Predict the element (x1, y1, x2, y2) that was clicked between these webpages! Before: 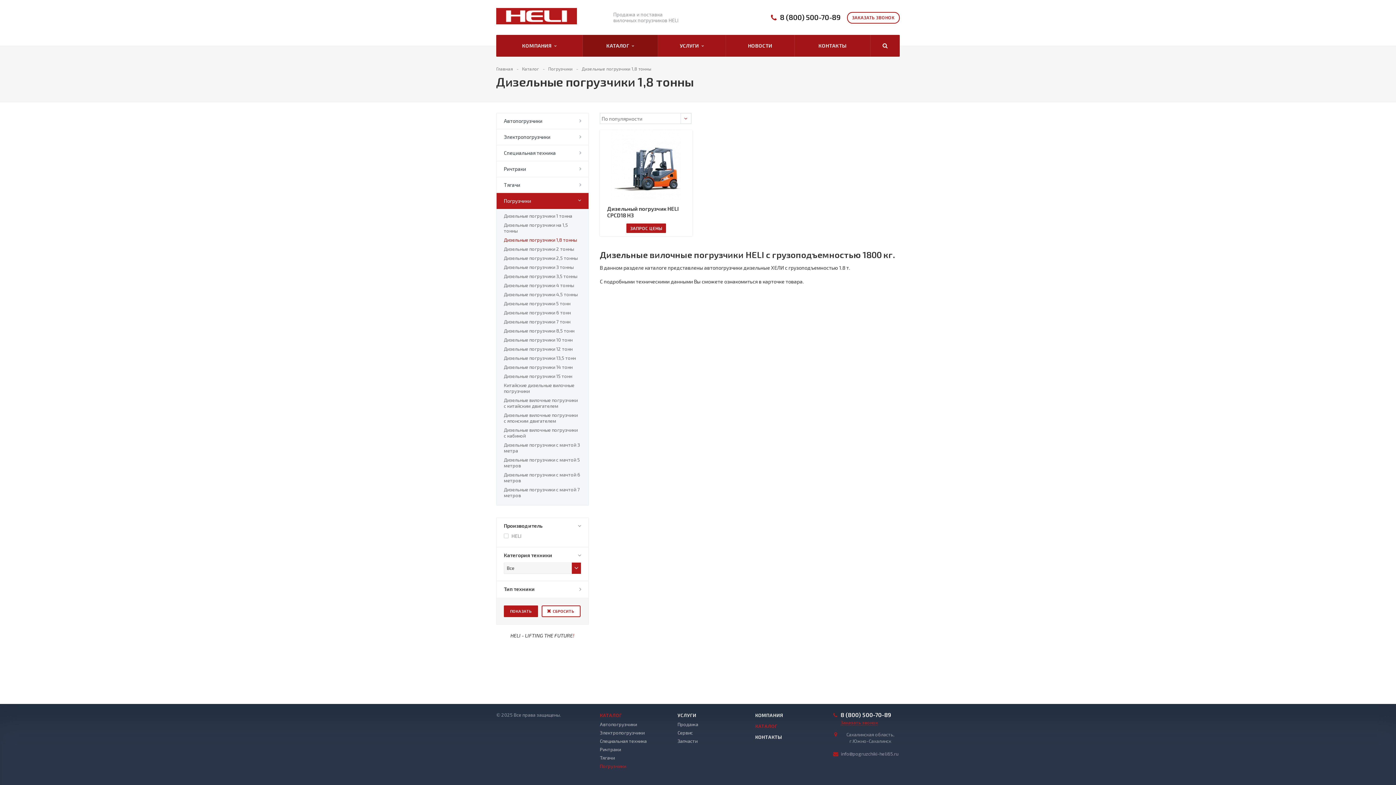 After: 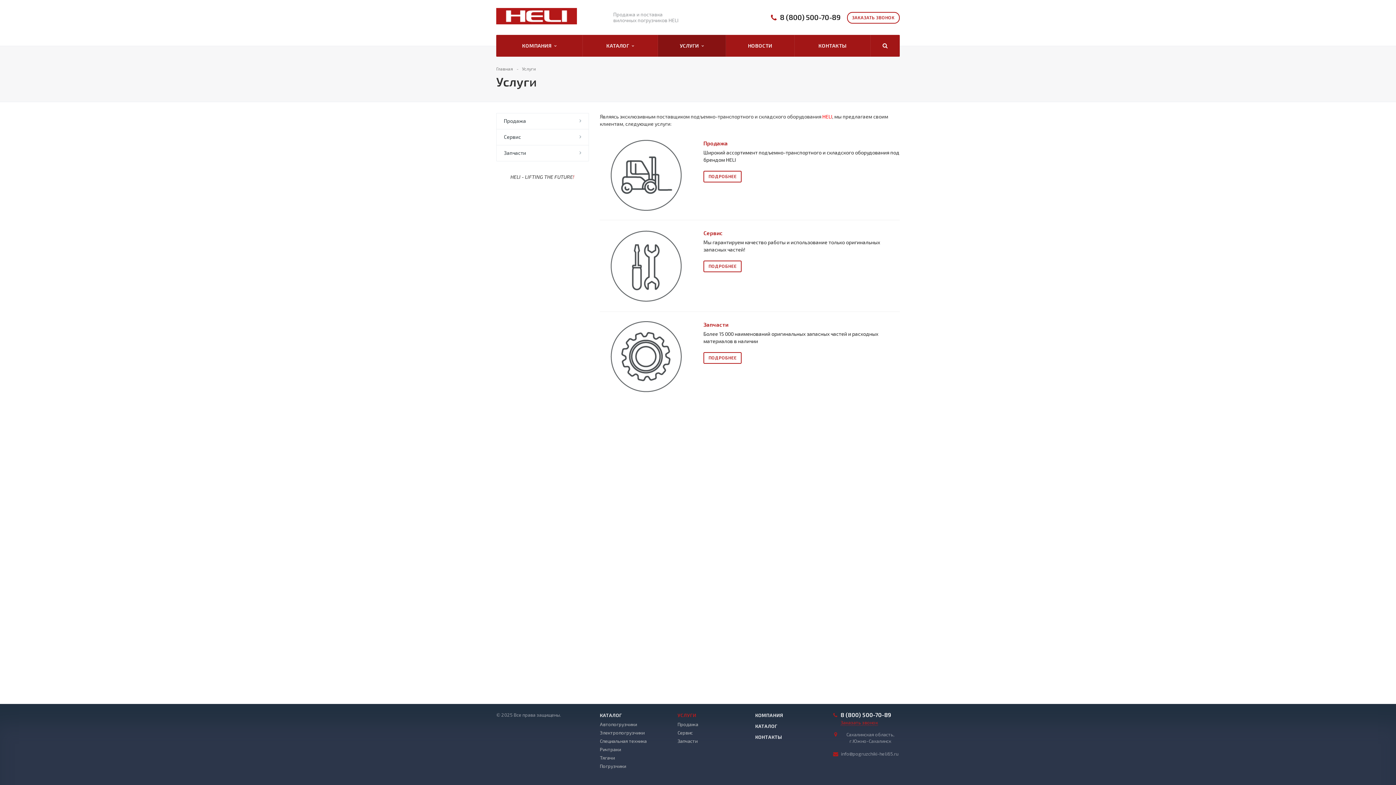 Action: bbox: (658, 34, 726, 56) label: УСЛУГИ  